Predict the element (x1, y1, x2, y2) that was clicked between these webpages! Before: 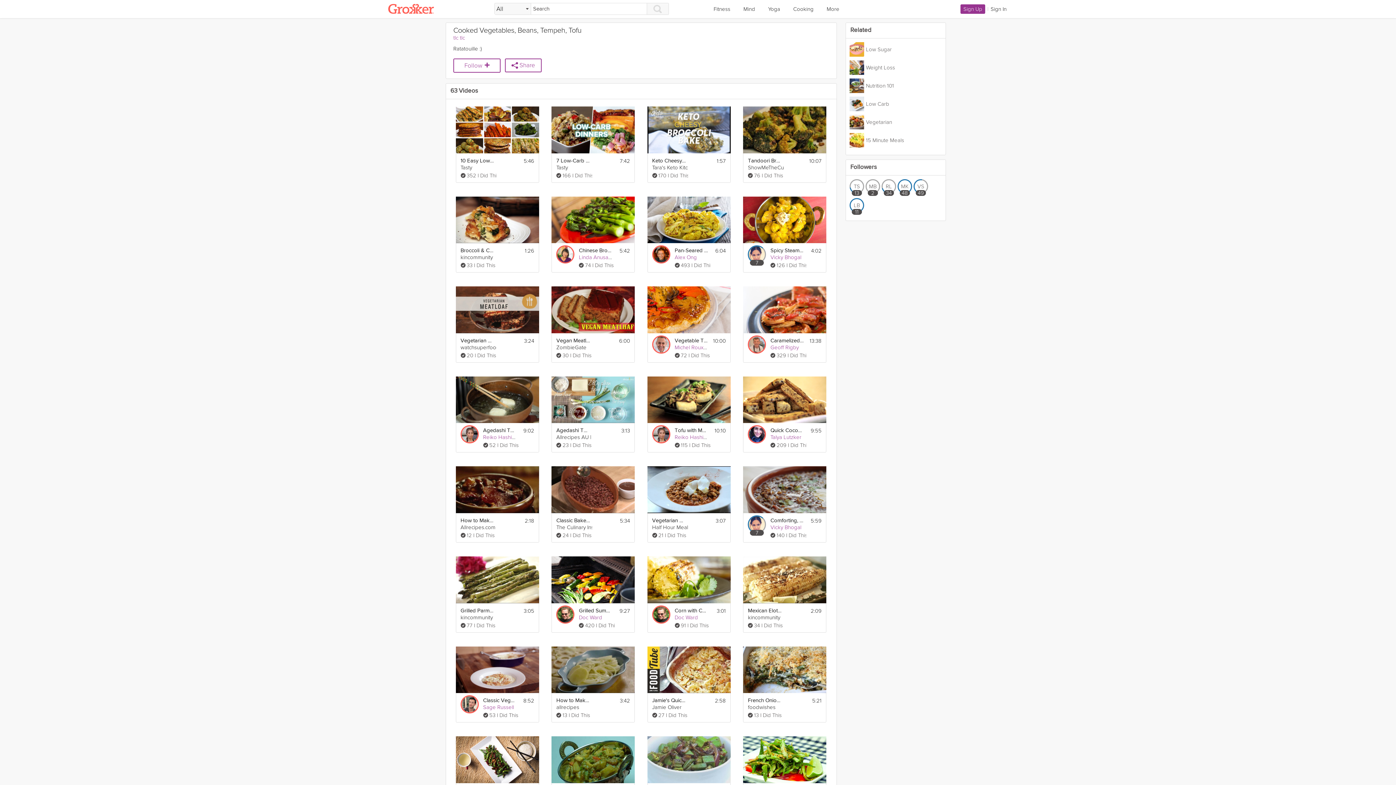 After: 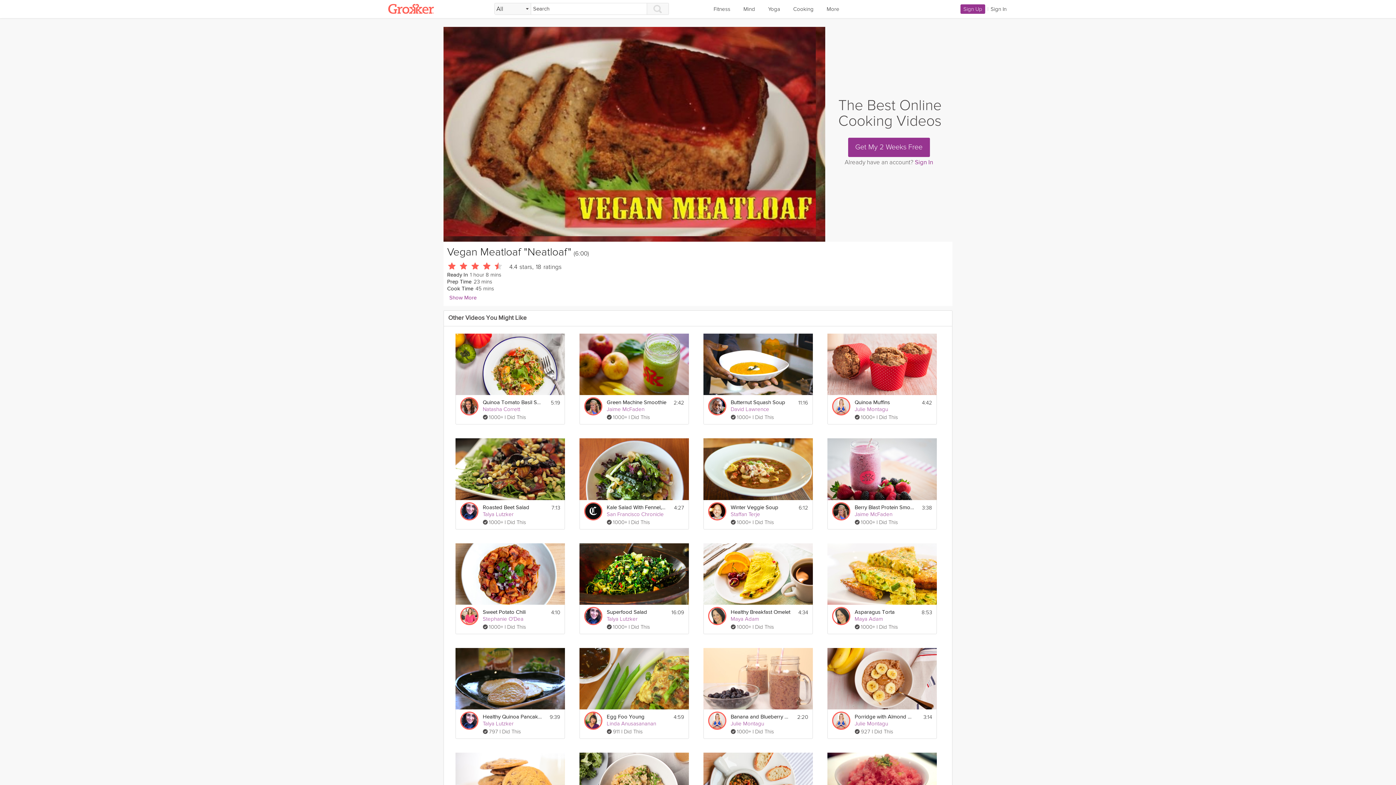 Action: bbox: (551, 286, 634, 333)